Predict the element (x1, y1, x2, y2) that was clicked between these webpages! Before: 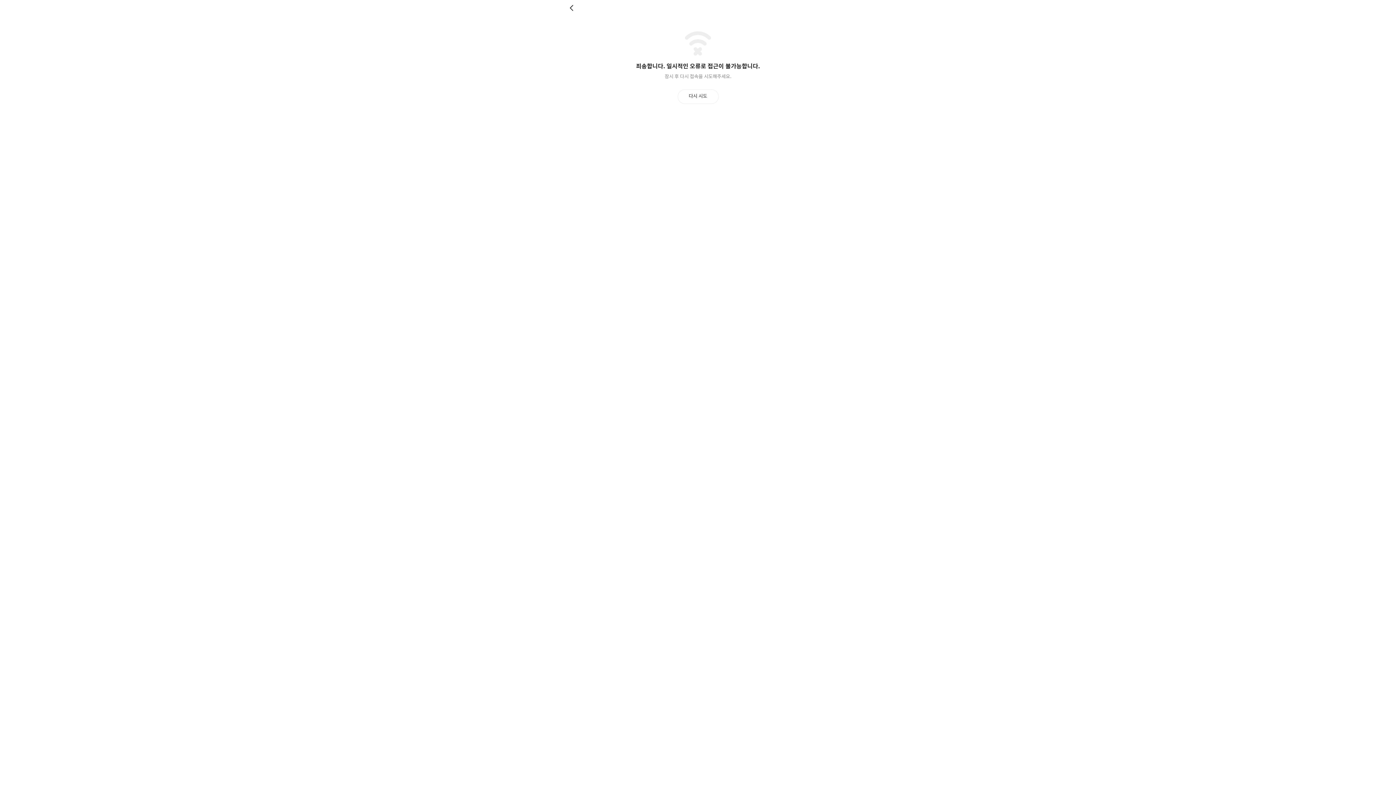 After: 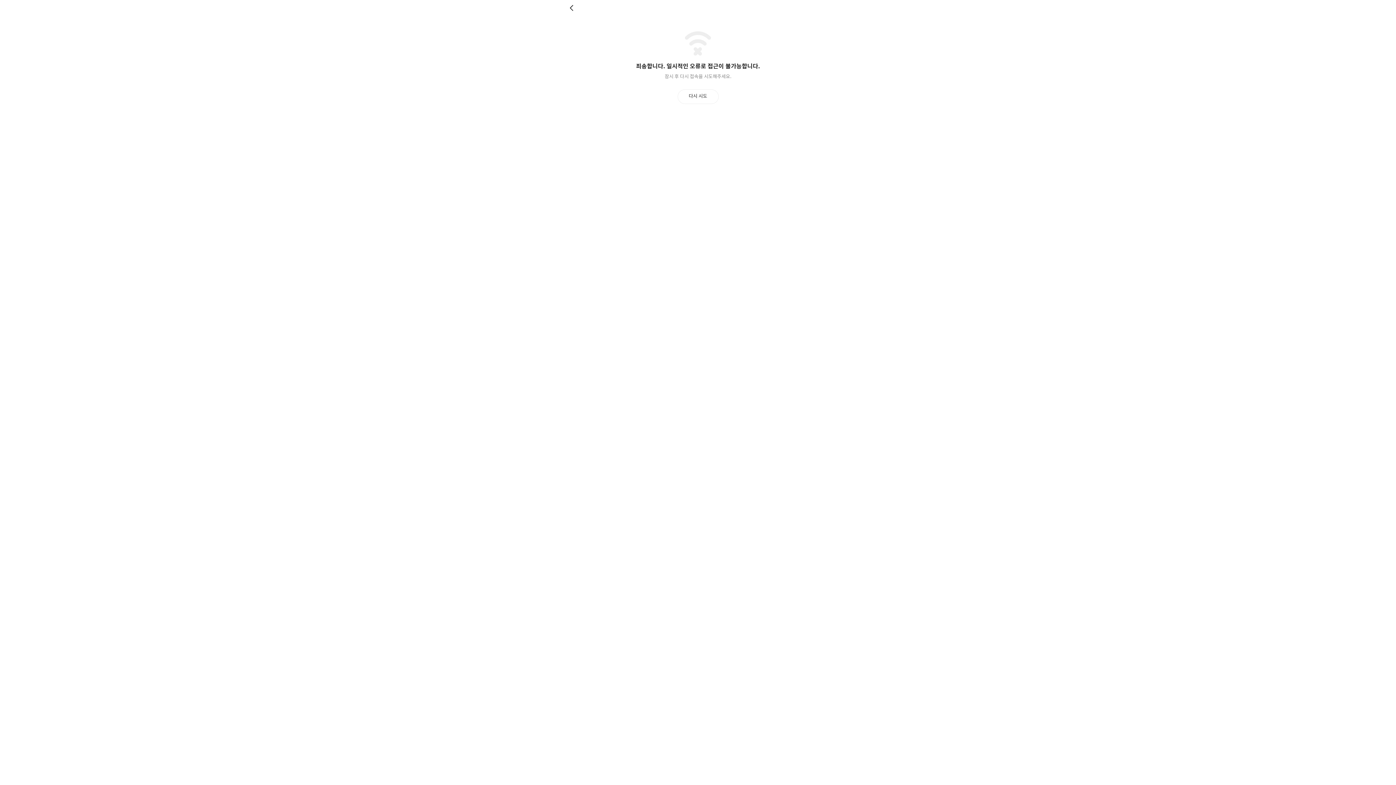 Action: label: 다시 시도 bbox: (677, 89, 718, 103)